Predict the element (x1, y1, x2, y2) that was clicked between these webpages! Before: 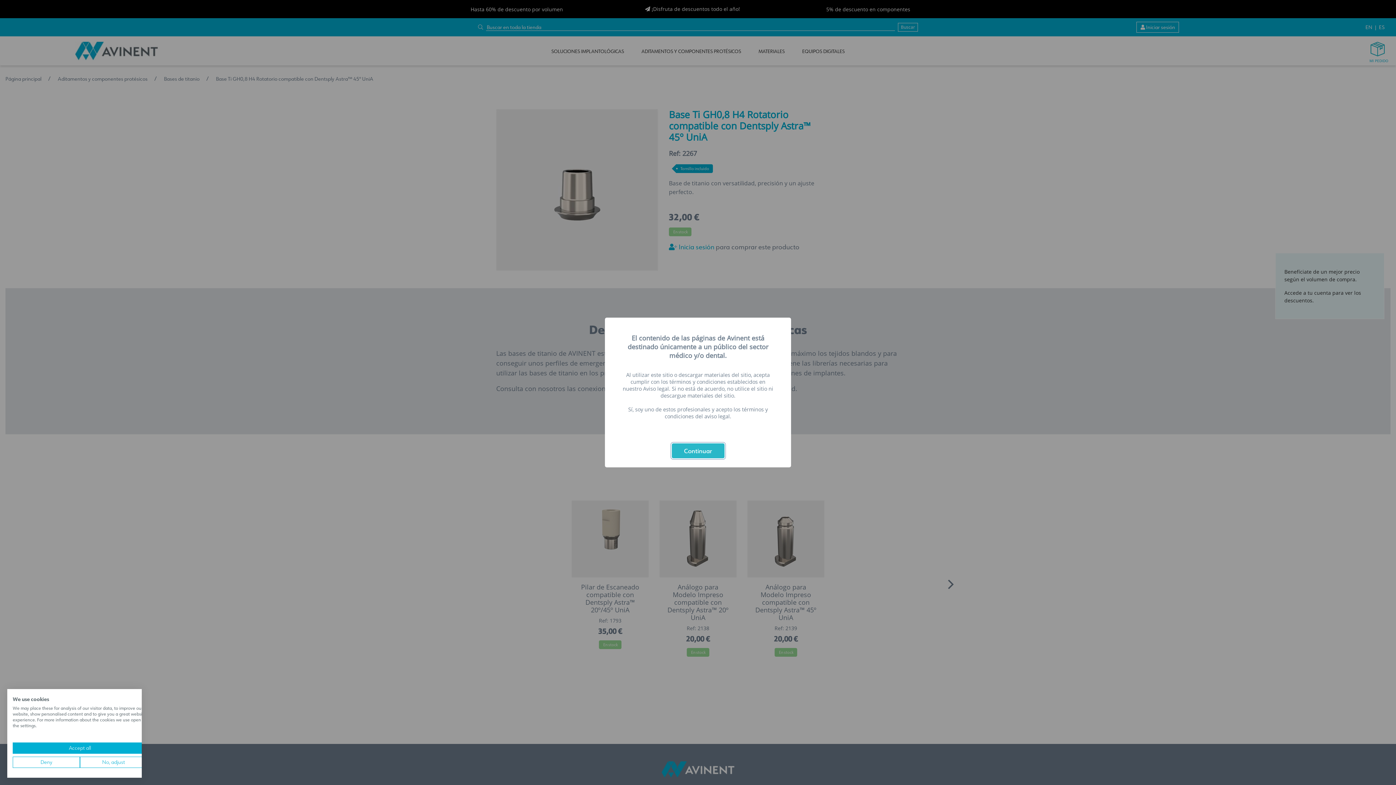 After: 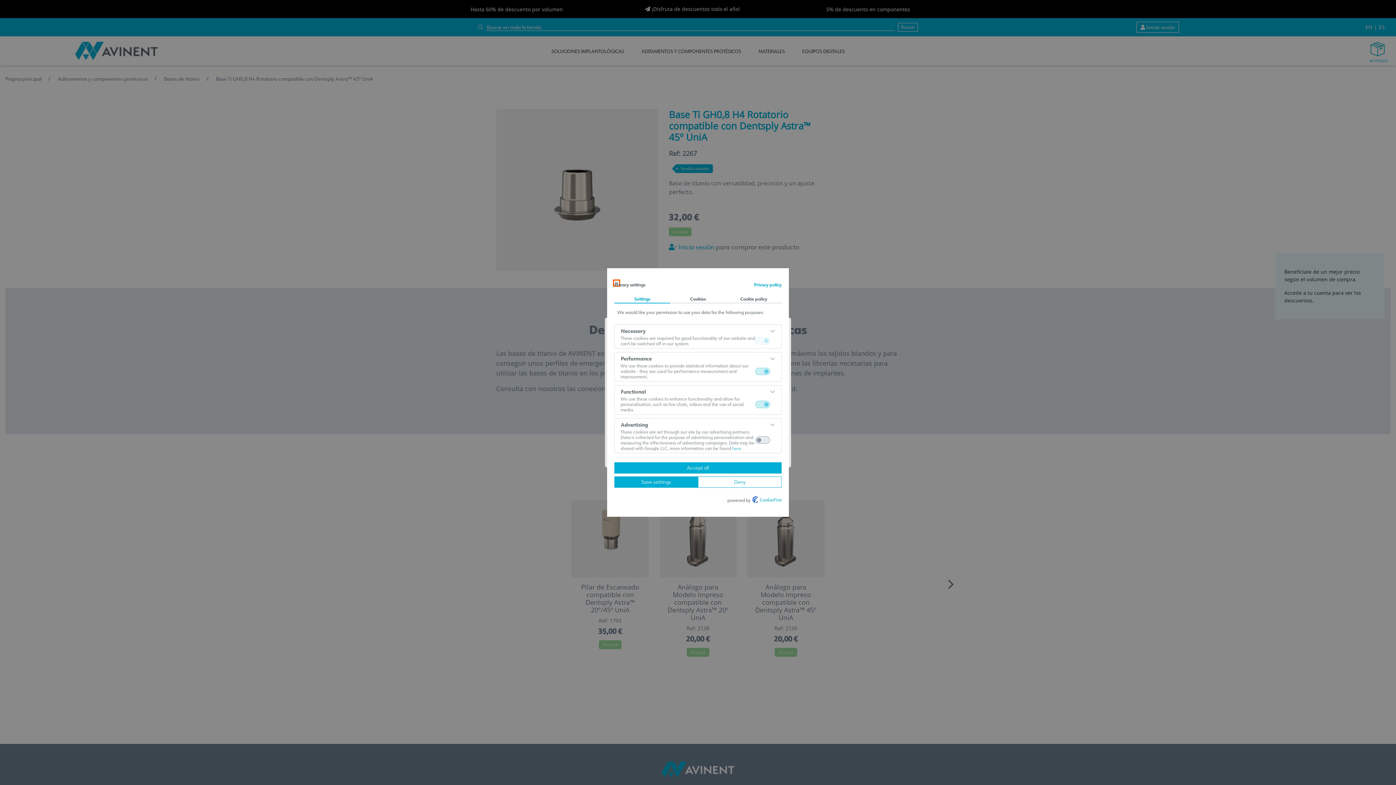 Action: bbox: (80, 757, 147, 768) label: Adjust cookie preferences